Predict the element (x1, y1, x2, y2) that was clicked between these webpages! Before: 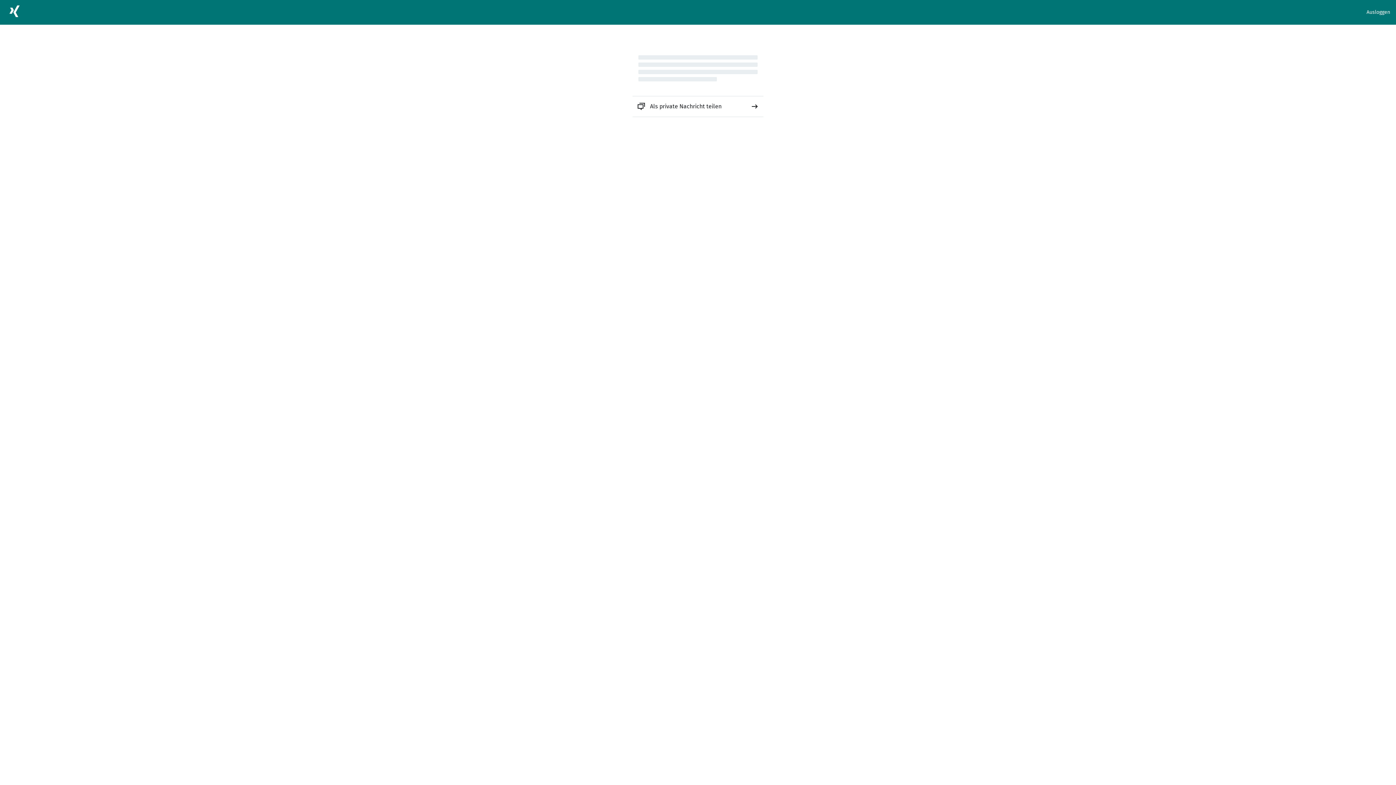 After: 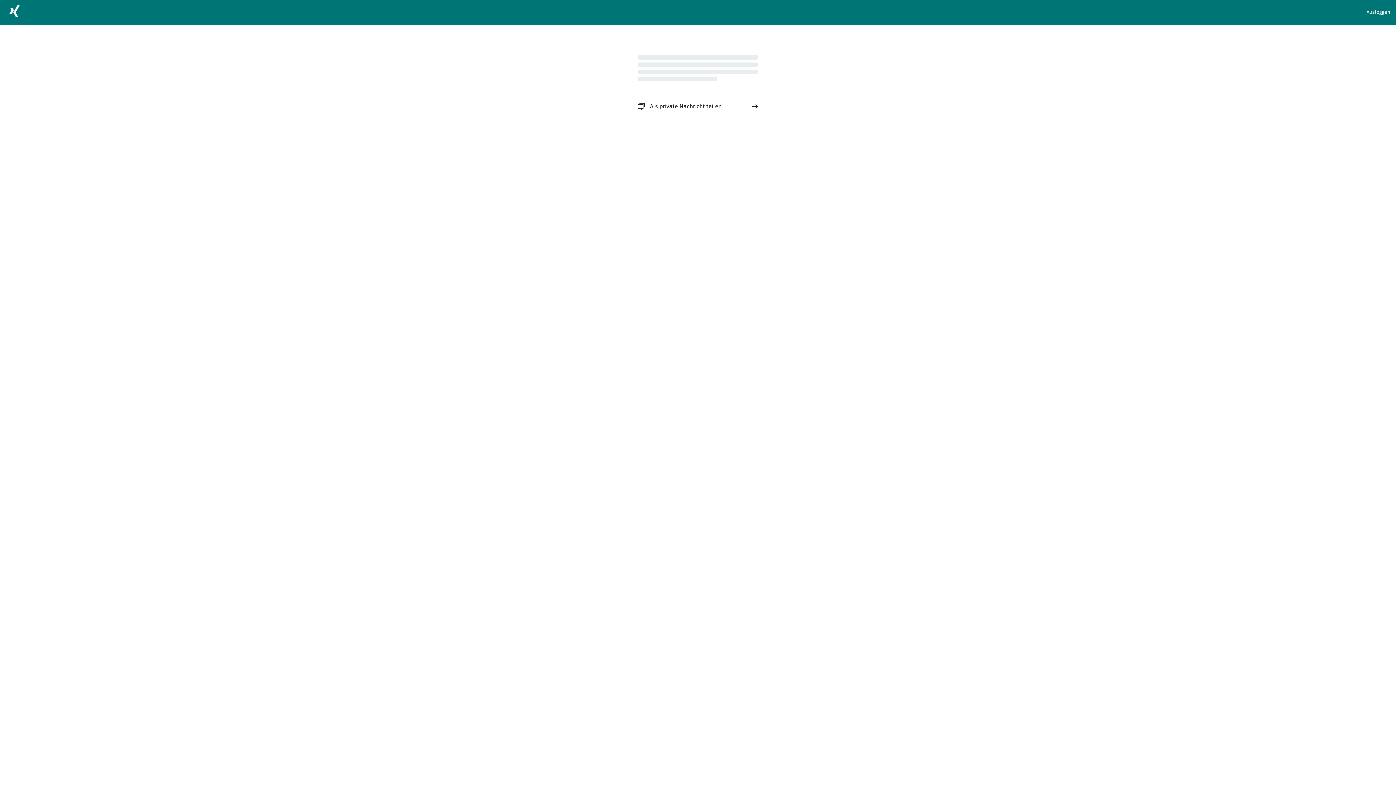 Action: bbox: (632, 96, 763, 116) label: Als private Nachricht teilen